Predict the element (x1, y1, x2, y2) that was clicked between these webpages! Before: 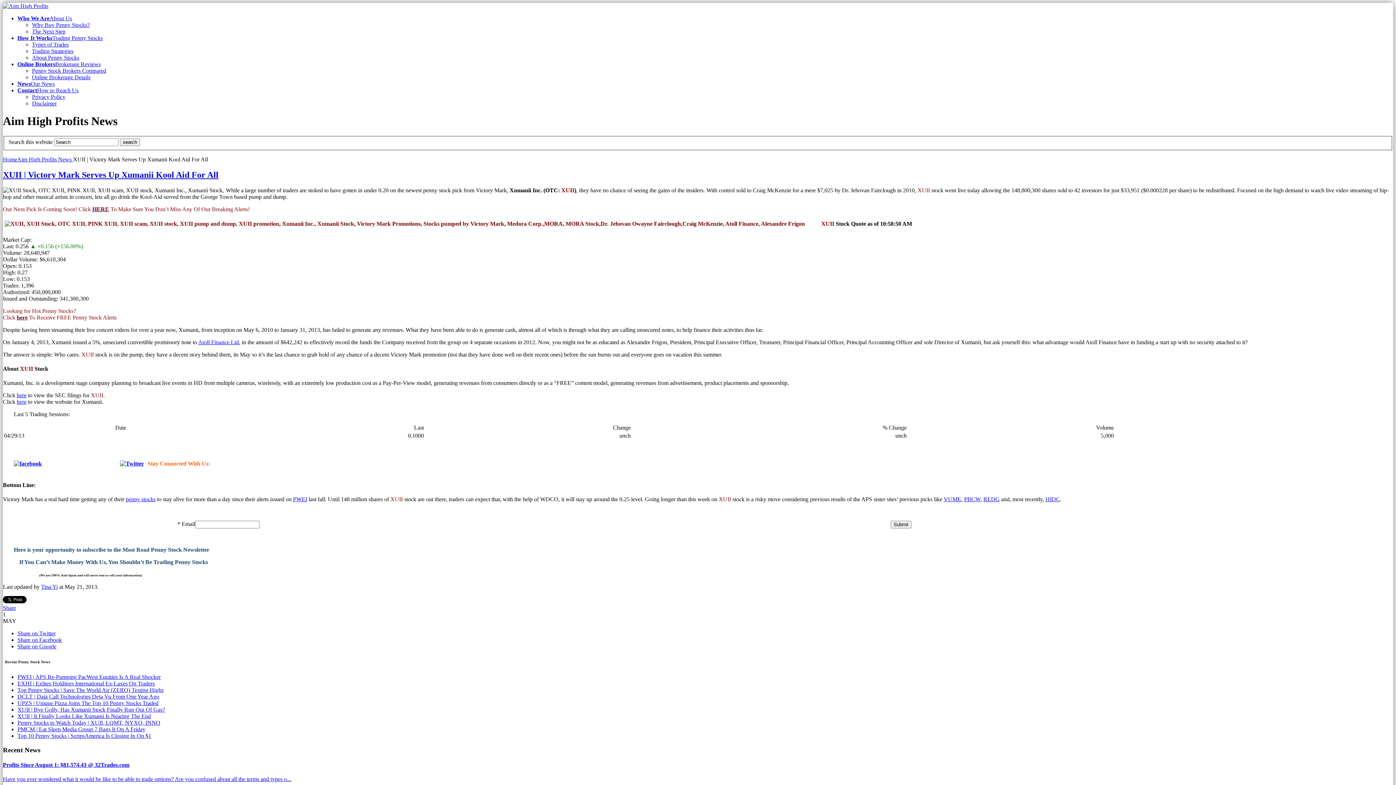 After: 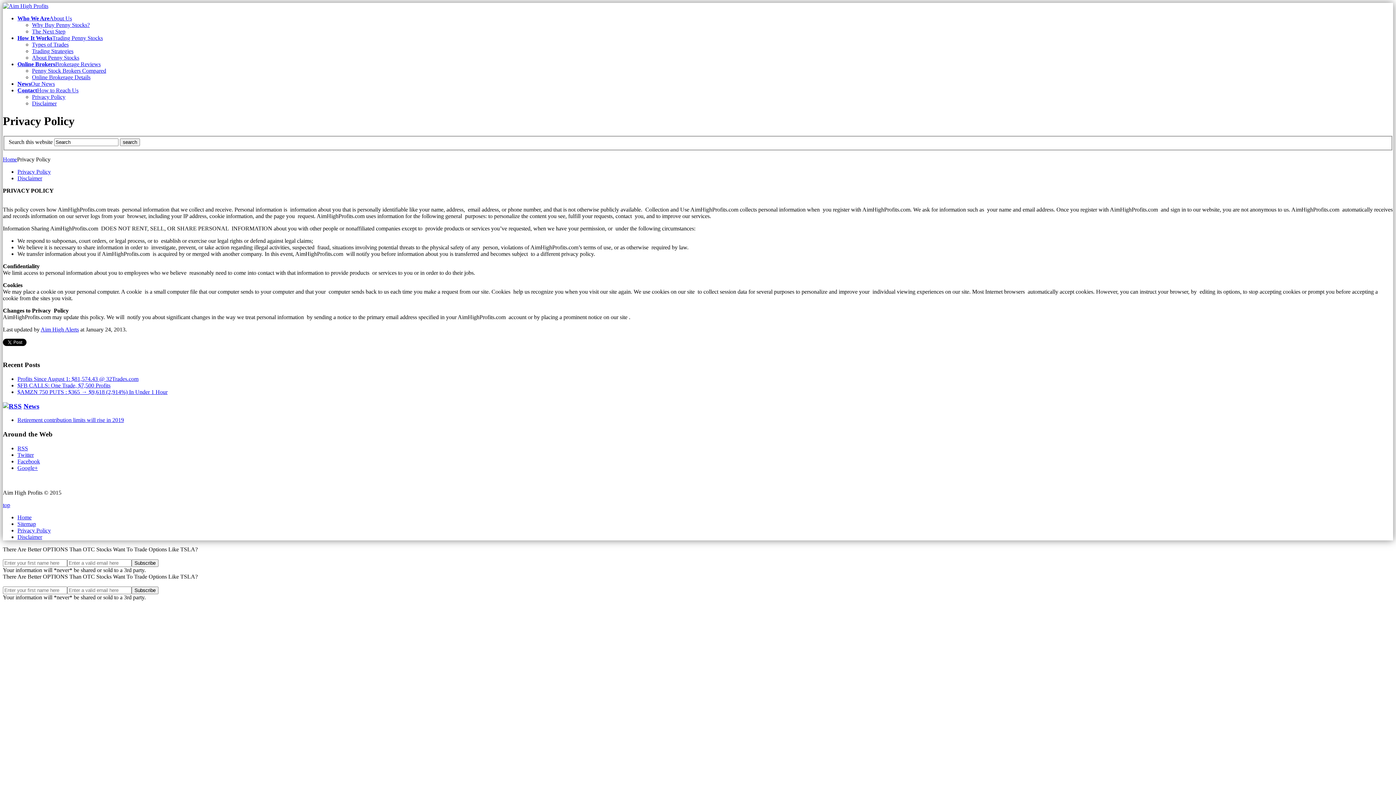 Action: label: Privacy Policy bbox: (32, 93, 65, 100)